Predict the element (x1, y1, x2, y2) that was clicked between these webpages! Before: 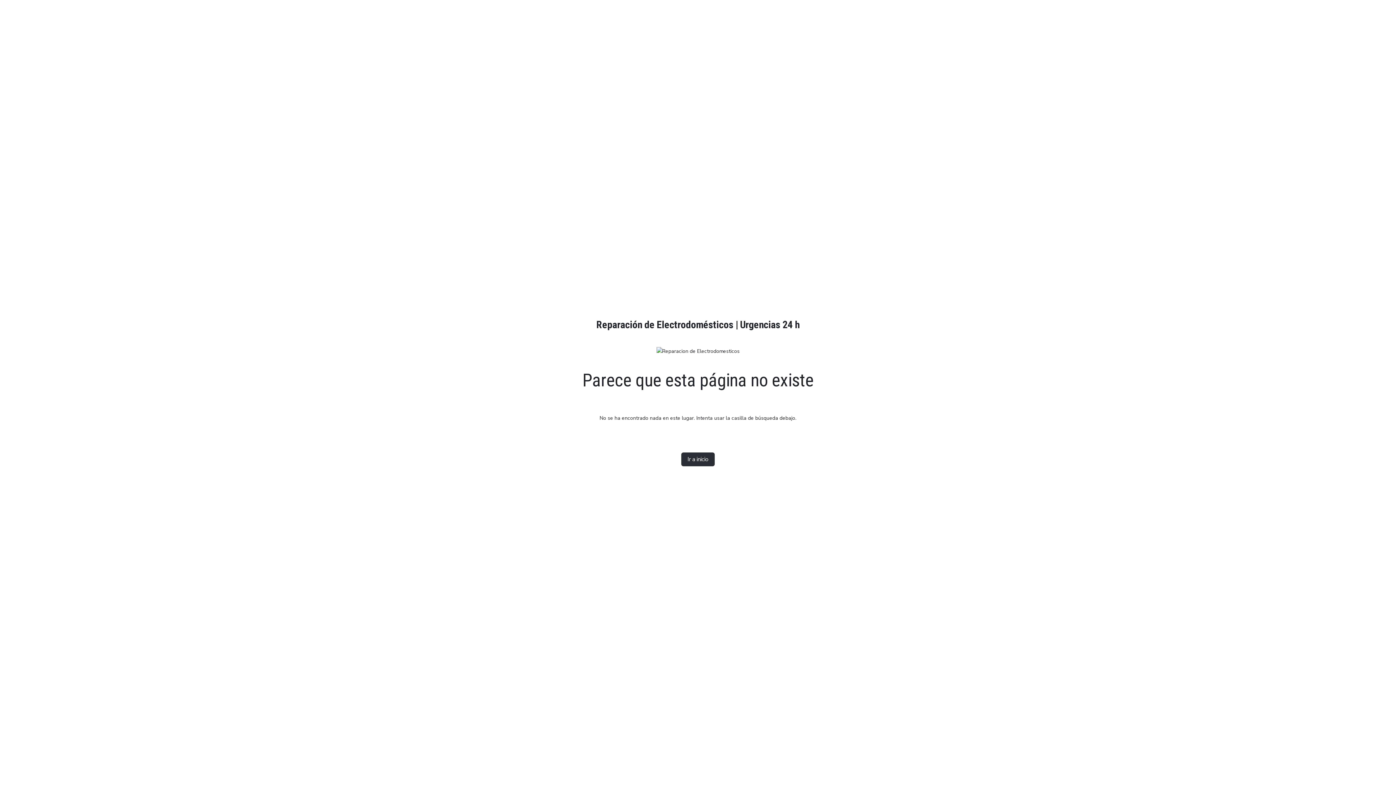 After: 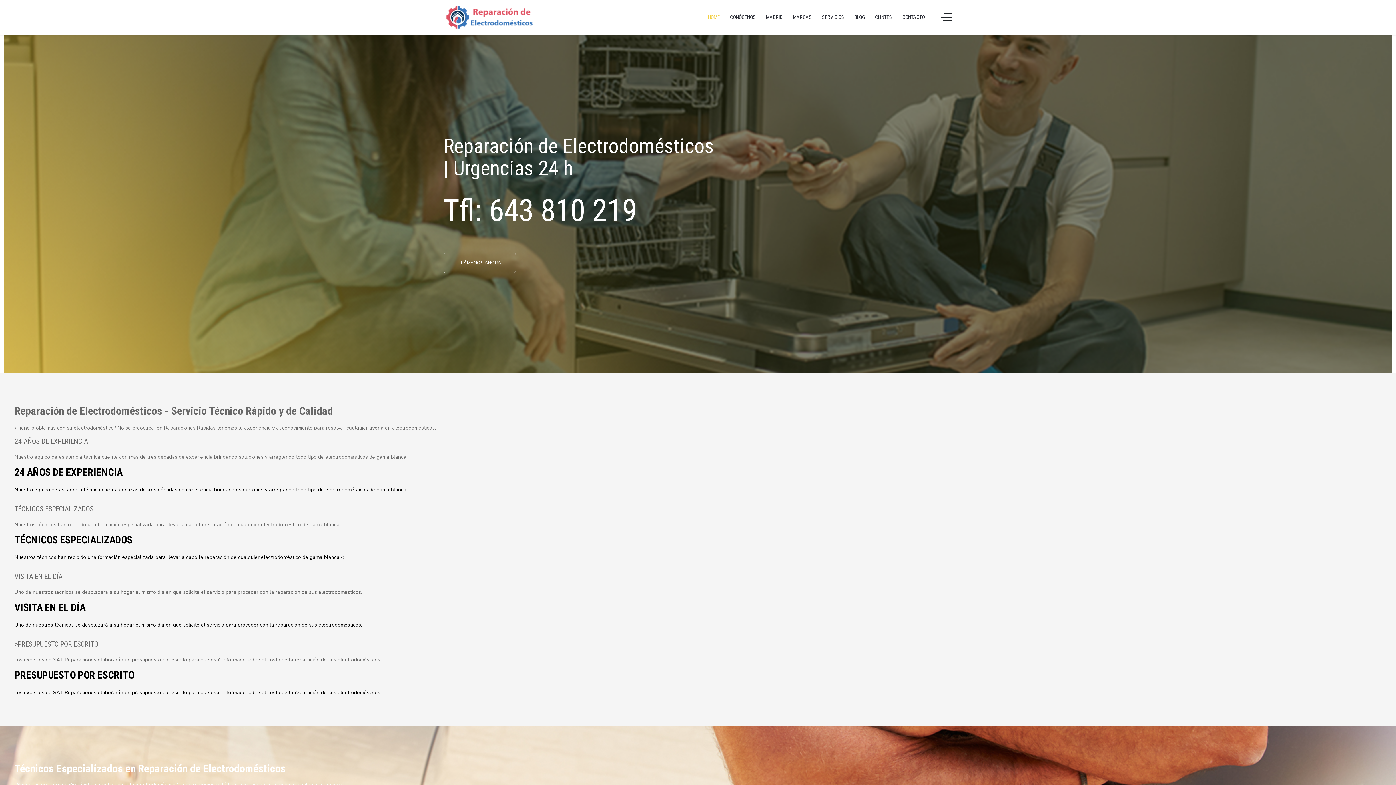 Action: bbox: (681, 452, 714, 466) label: Ir a inicio